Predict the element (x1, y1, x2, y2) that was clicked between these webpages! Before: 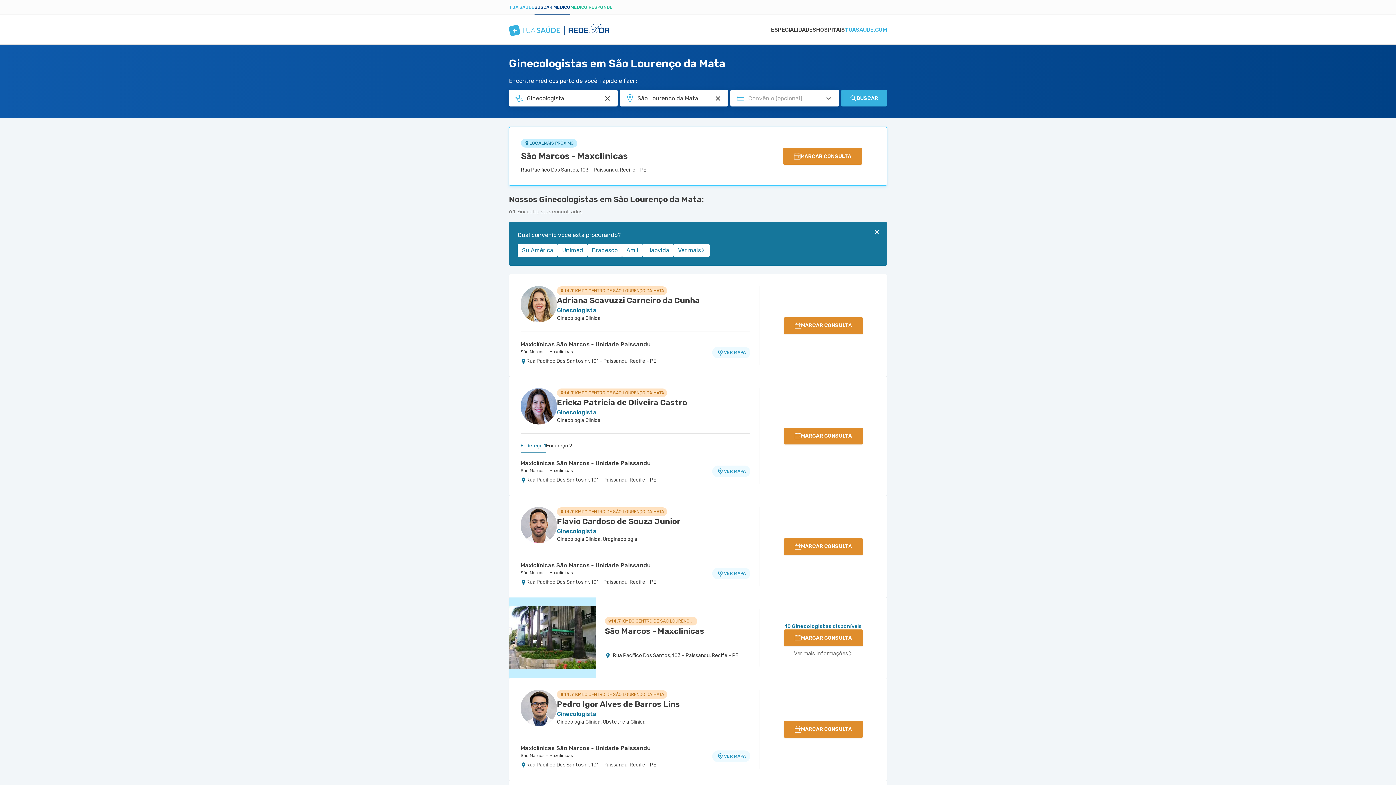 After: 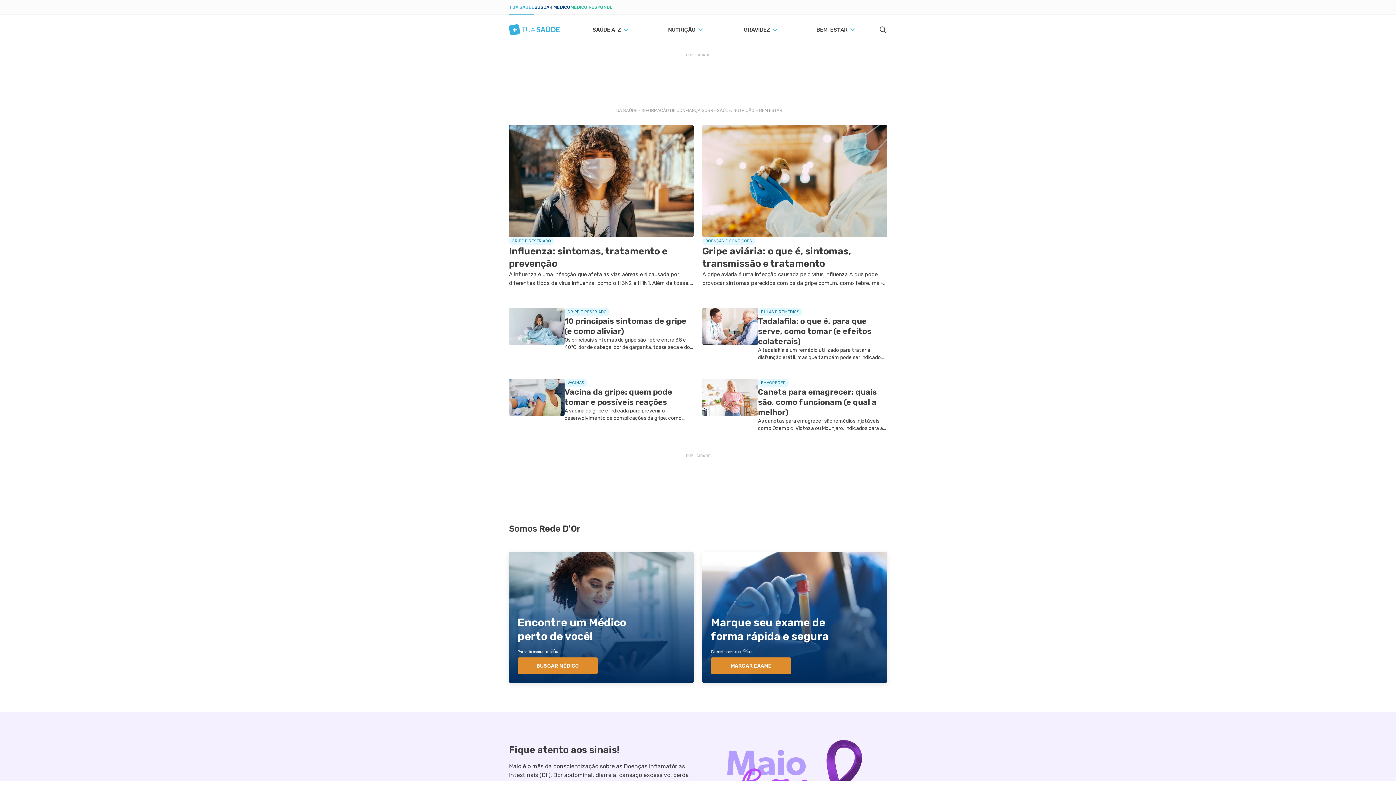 Action: bbox: (845, 14, 887, 44) label: TUASAUDE.COM